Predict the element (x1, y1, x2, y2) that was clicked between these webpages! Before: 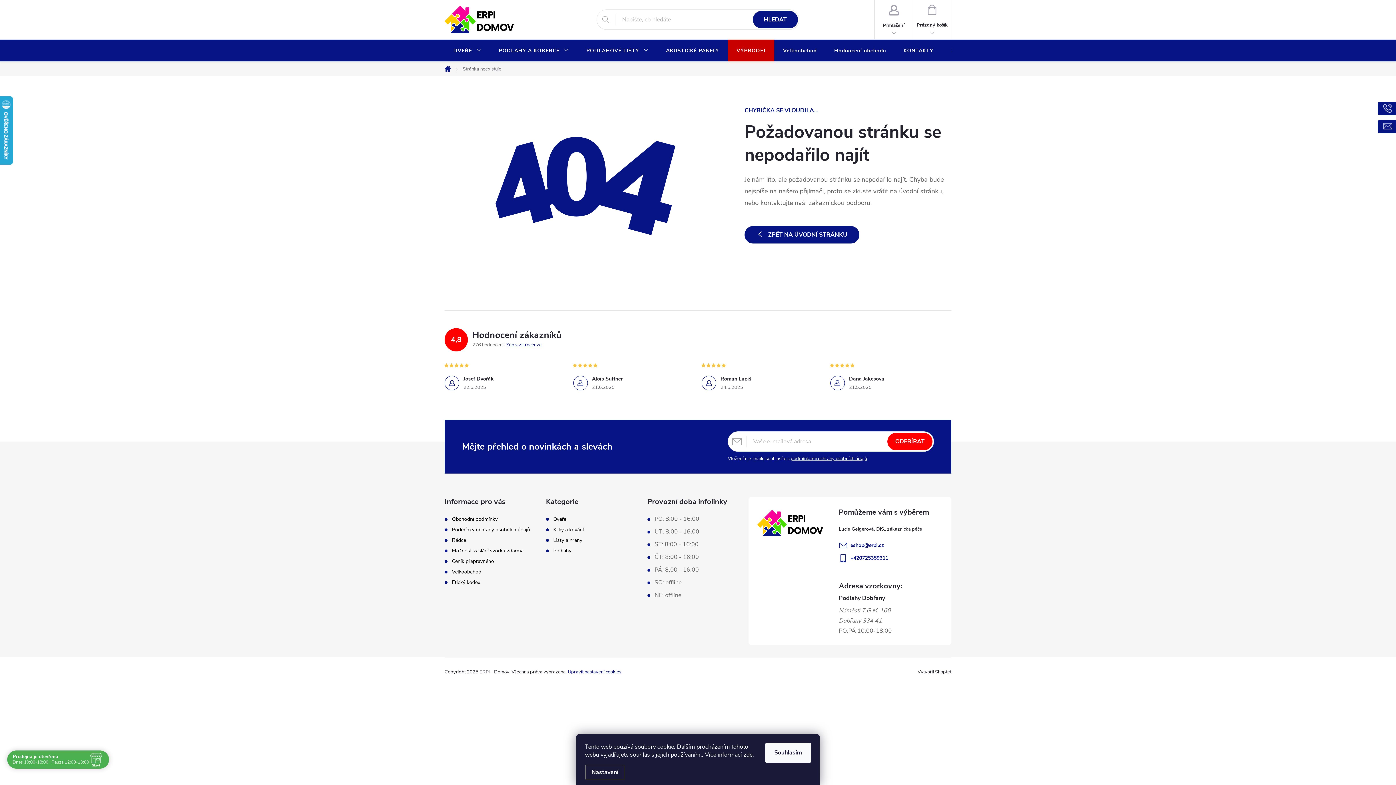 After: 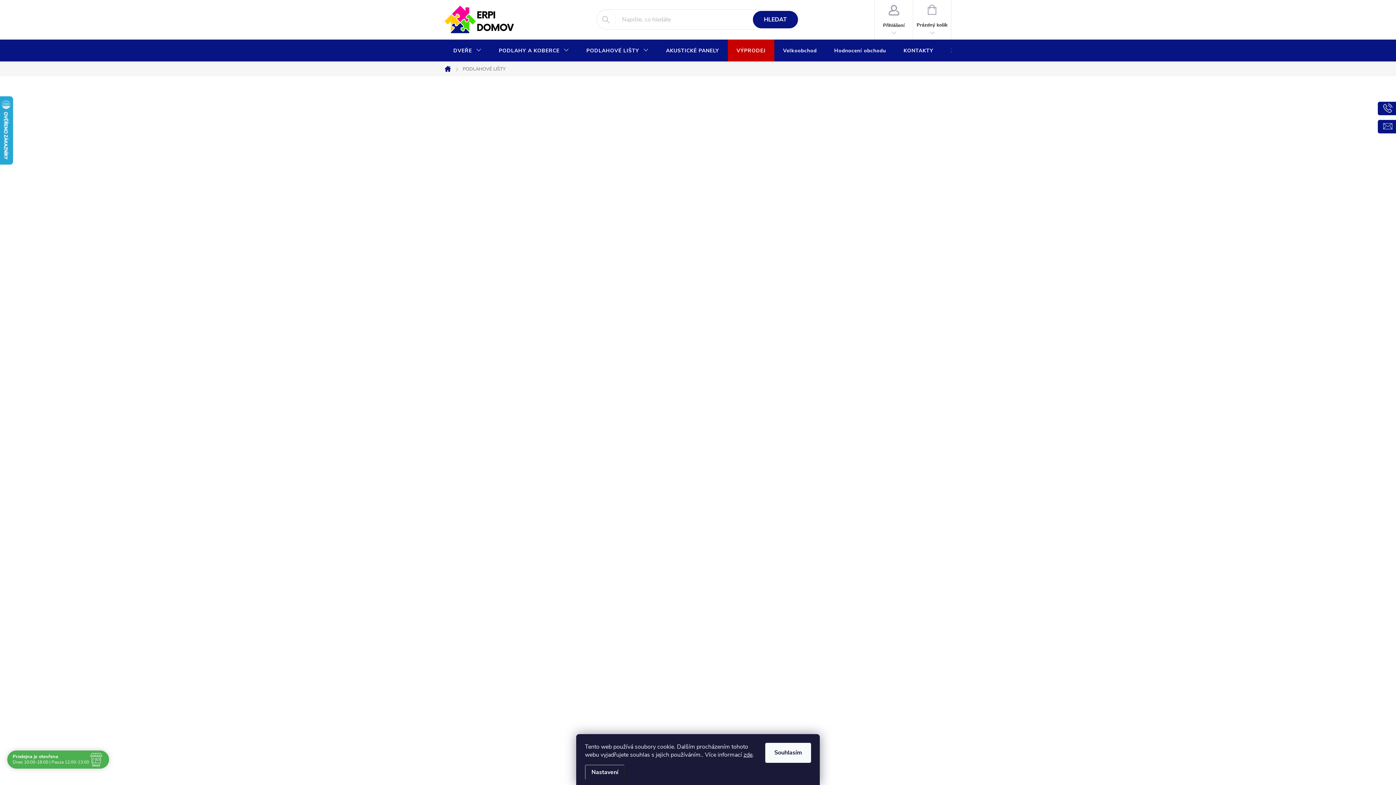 Action: bbox: (553, 537, 582, 543) label: Lišty a hrany